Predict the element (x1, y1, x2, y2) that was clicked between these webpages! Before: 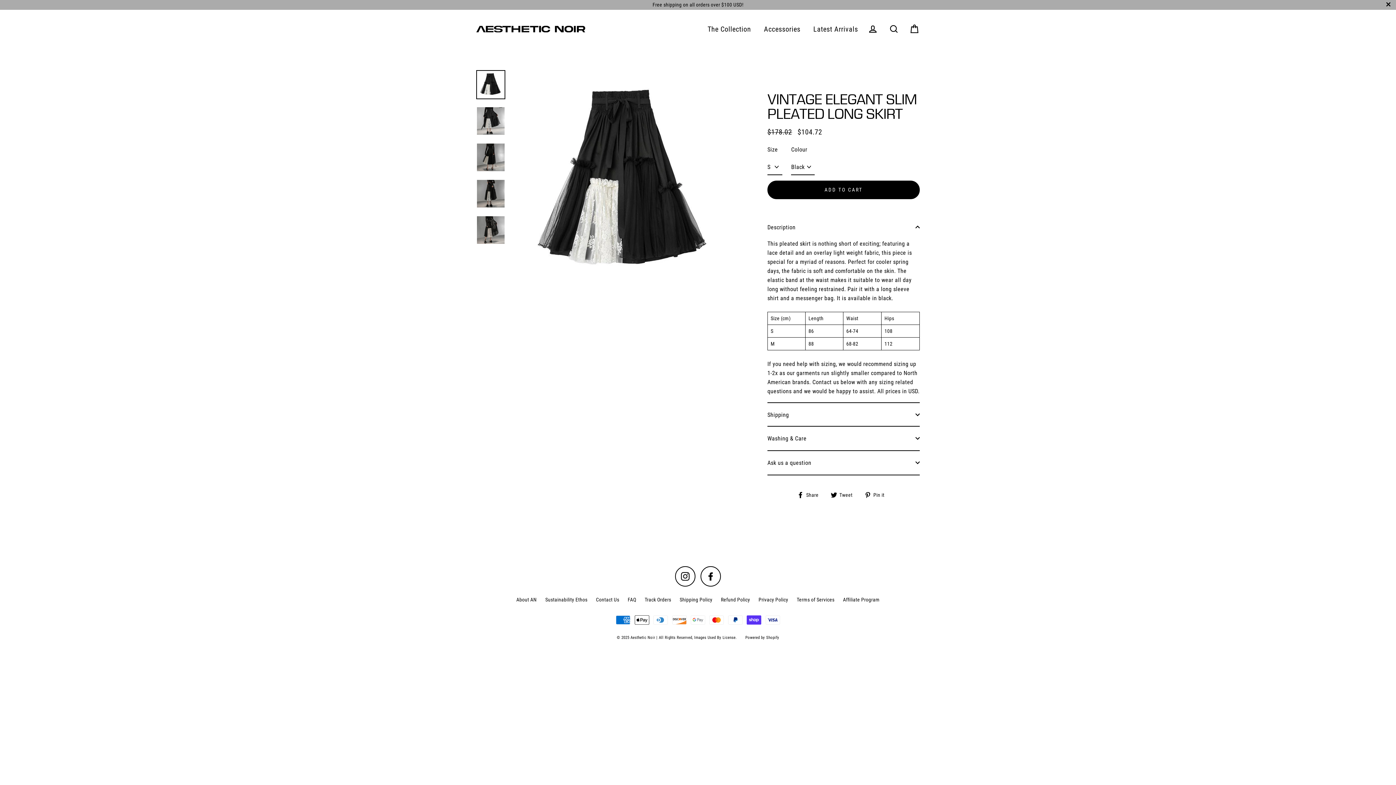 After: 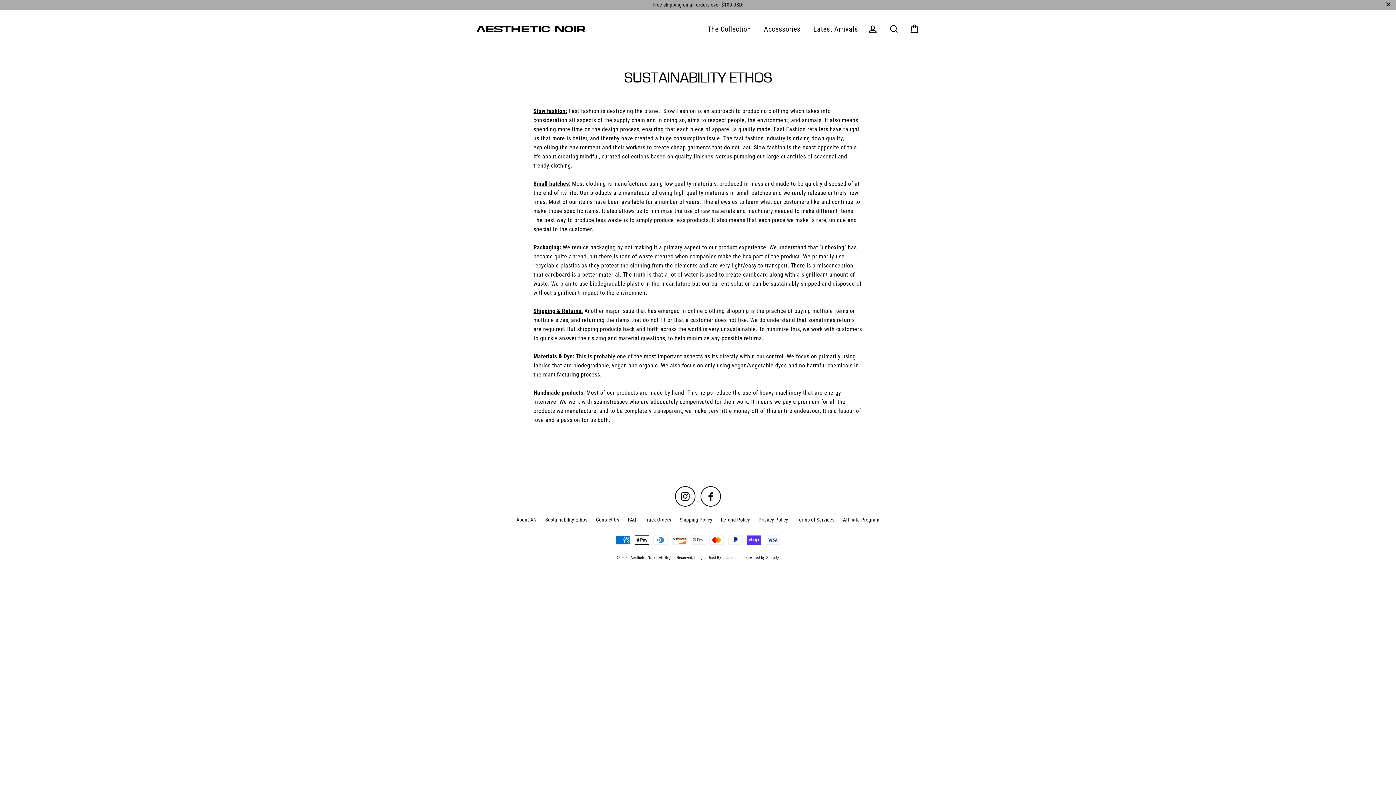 Action: label: Sustainability Ethos bbox: (541, 584, 591, 595)